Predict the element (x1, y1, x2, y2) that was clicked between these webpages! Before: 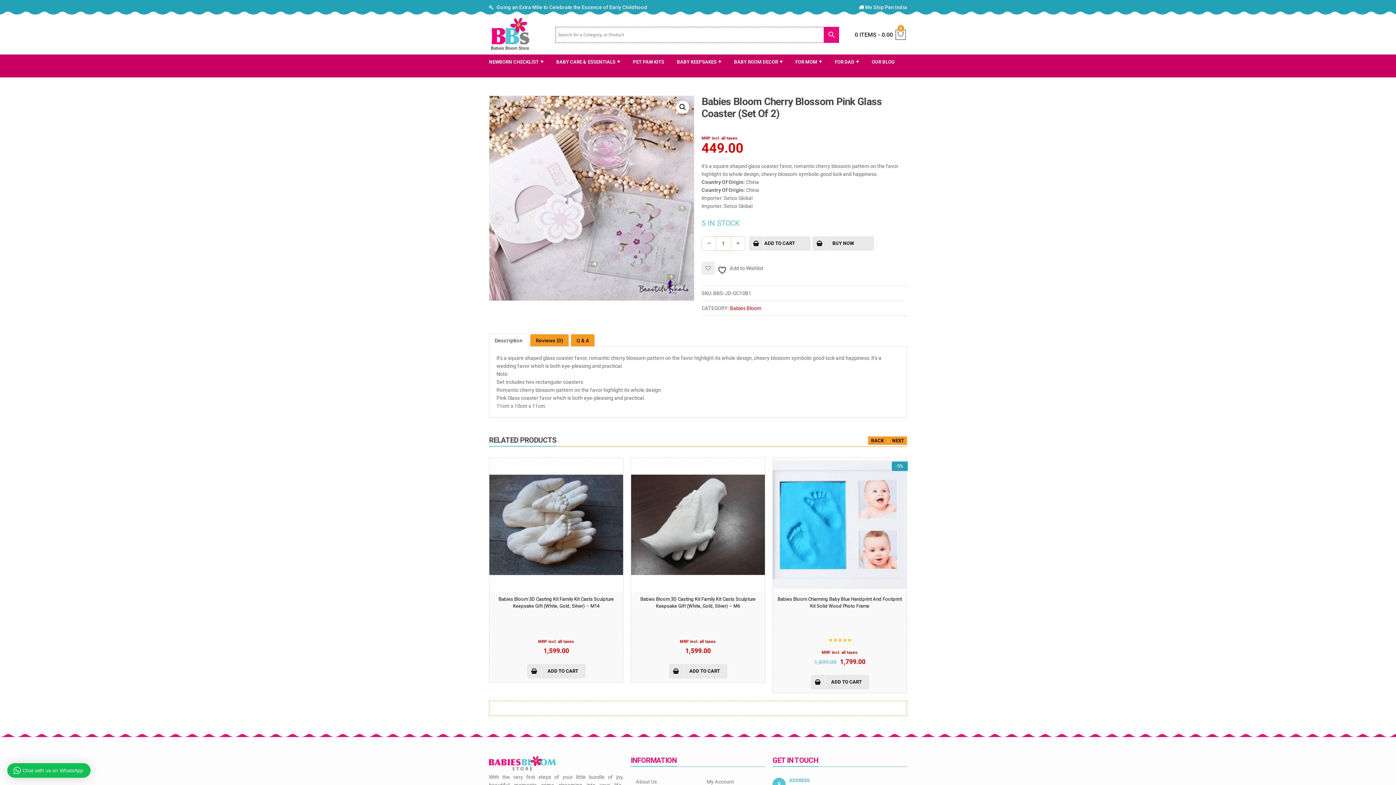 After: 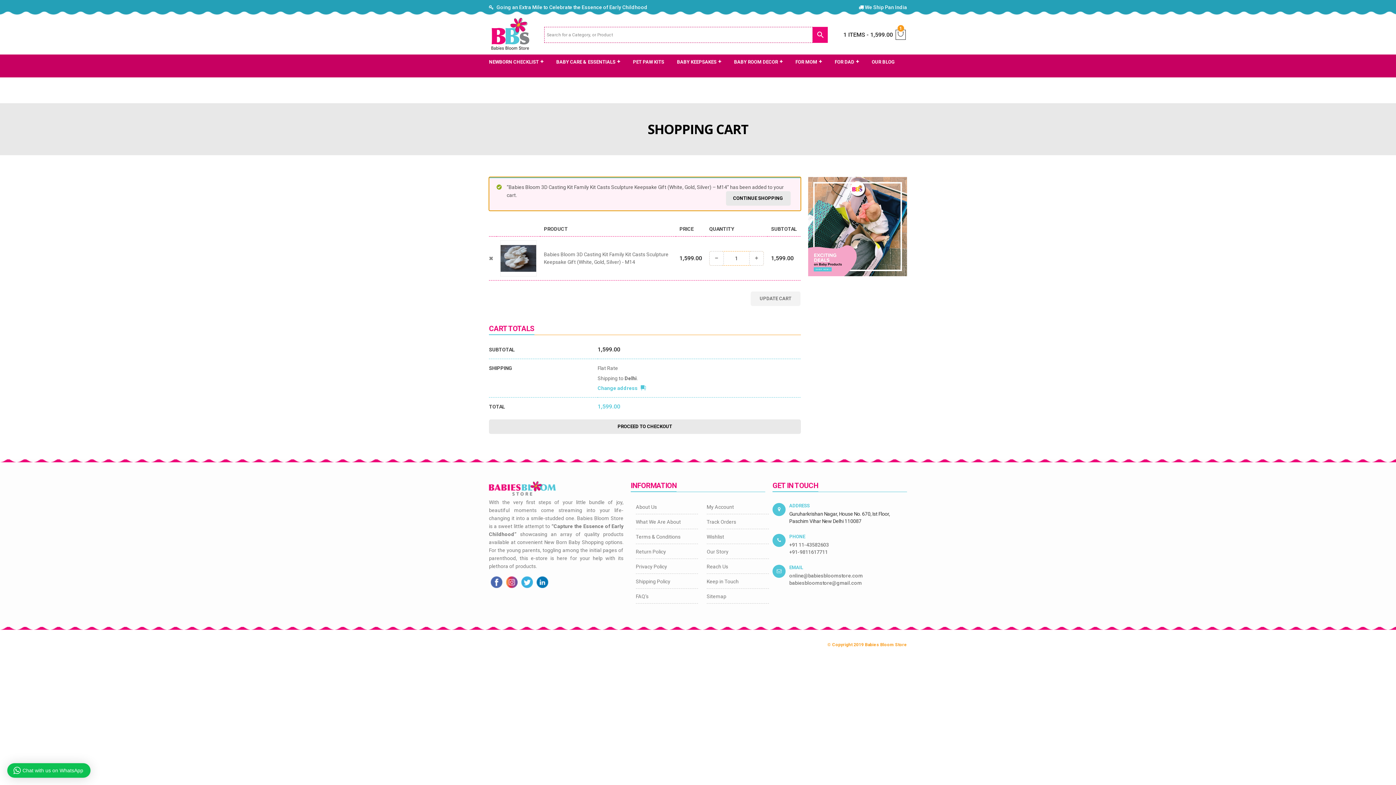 Action: bbox: (527, 664, 585, 678) label: Add to cart: “Babies Bloom 3D Casting Kit Family Kit Casts Sculpture Keepsake Gift (White, Gold, Silver) - M14”